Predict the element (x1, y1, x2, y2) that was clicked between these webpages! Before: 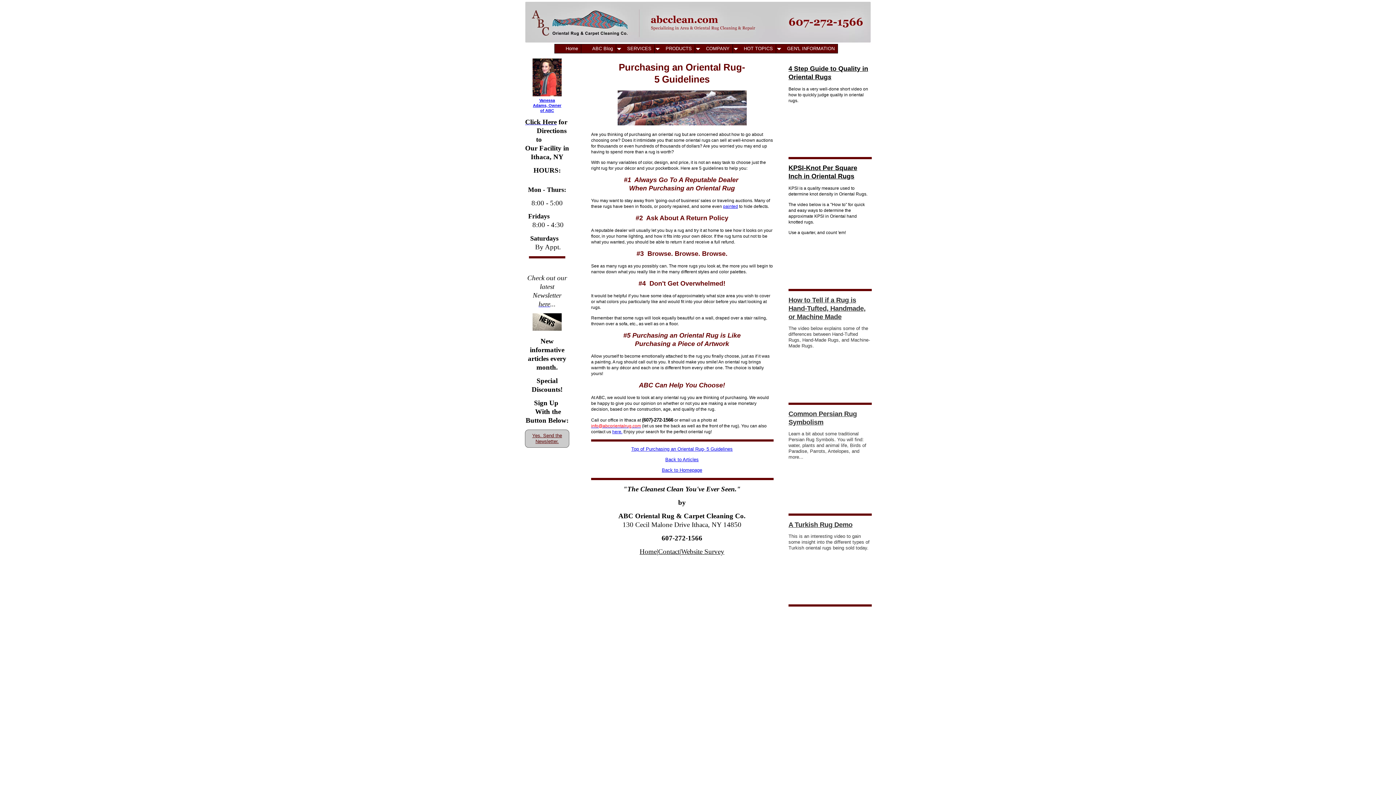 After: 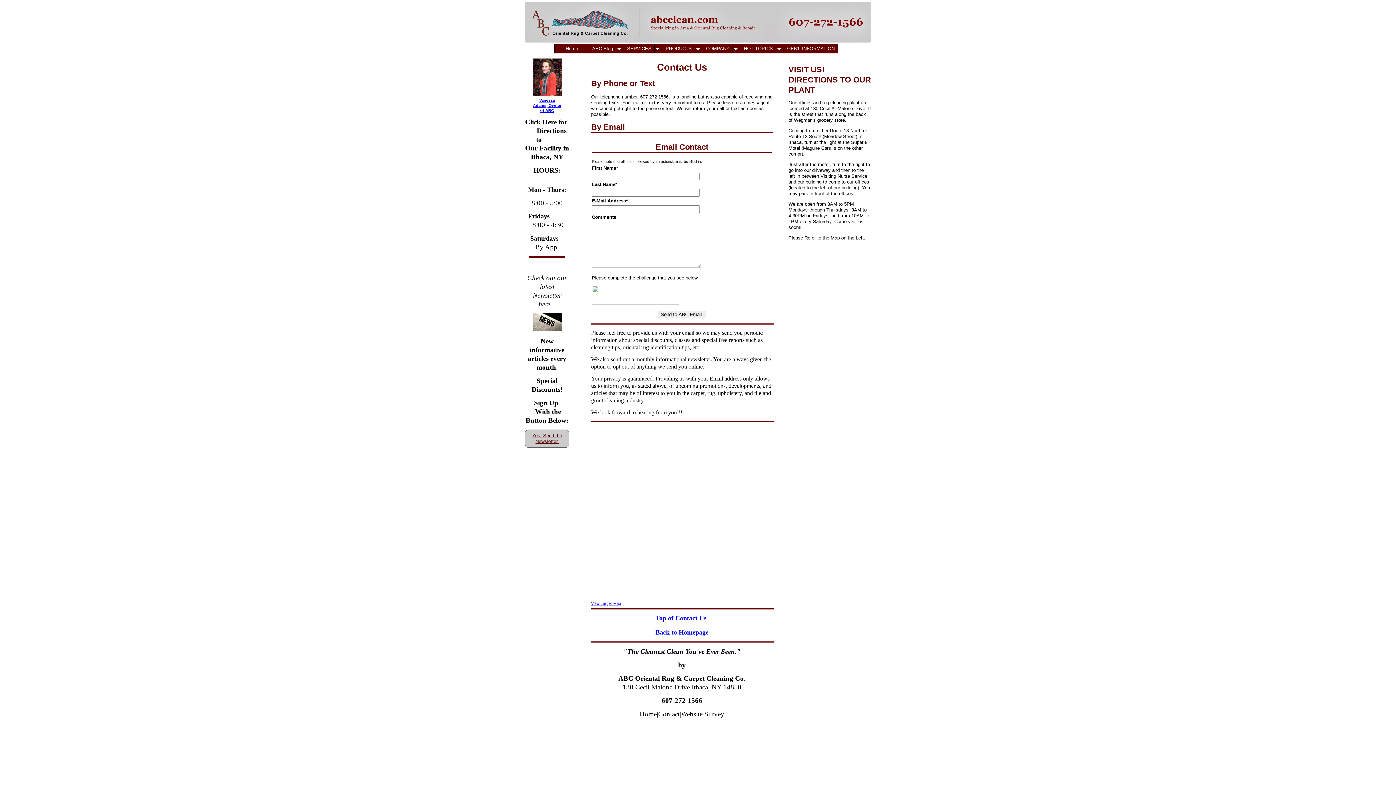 Action: bbox: (612, 429, 622, 434) label: here.